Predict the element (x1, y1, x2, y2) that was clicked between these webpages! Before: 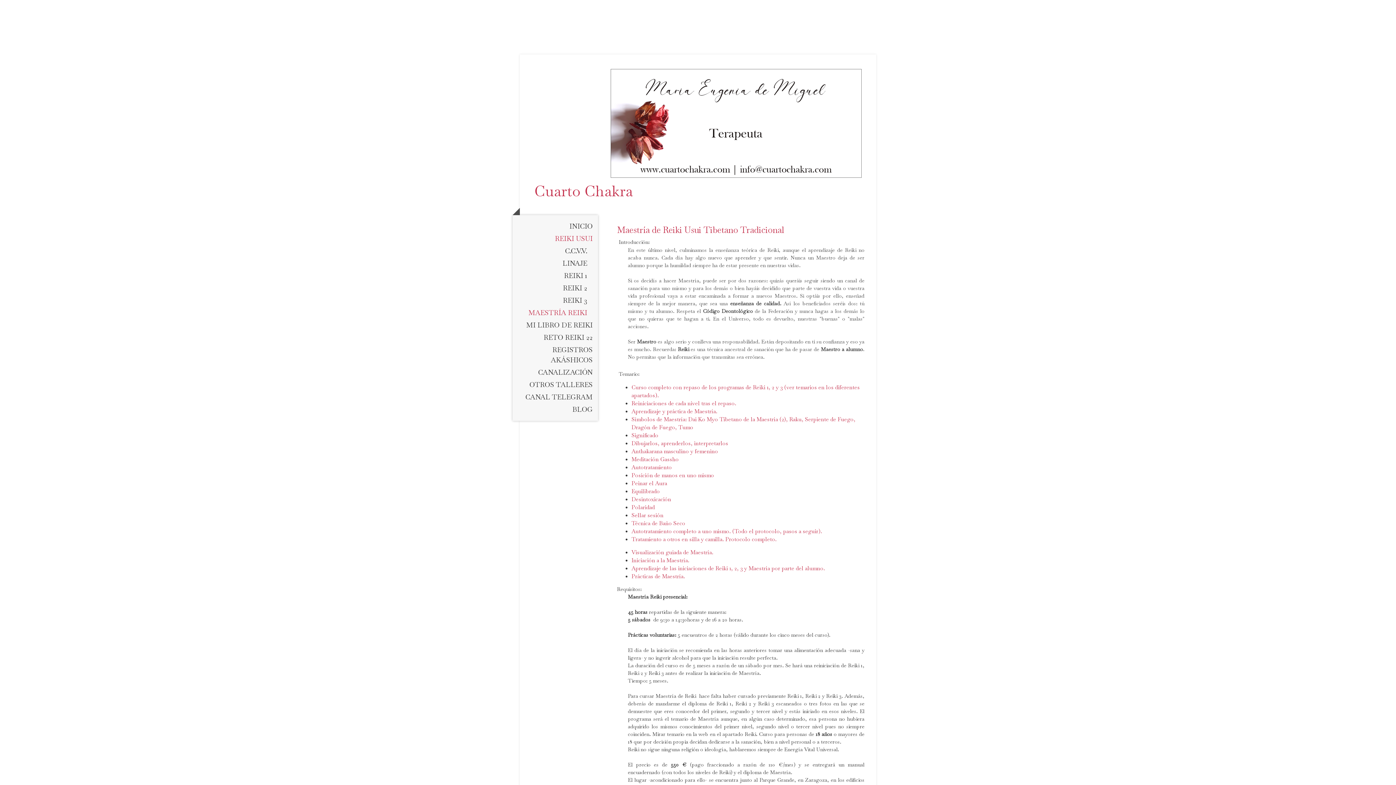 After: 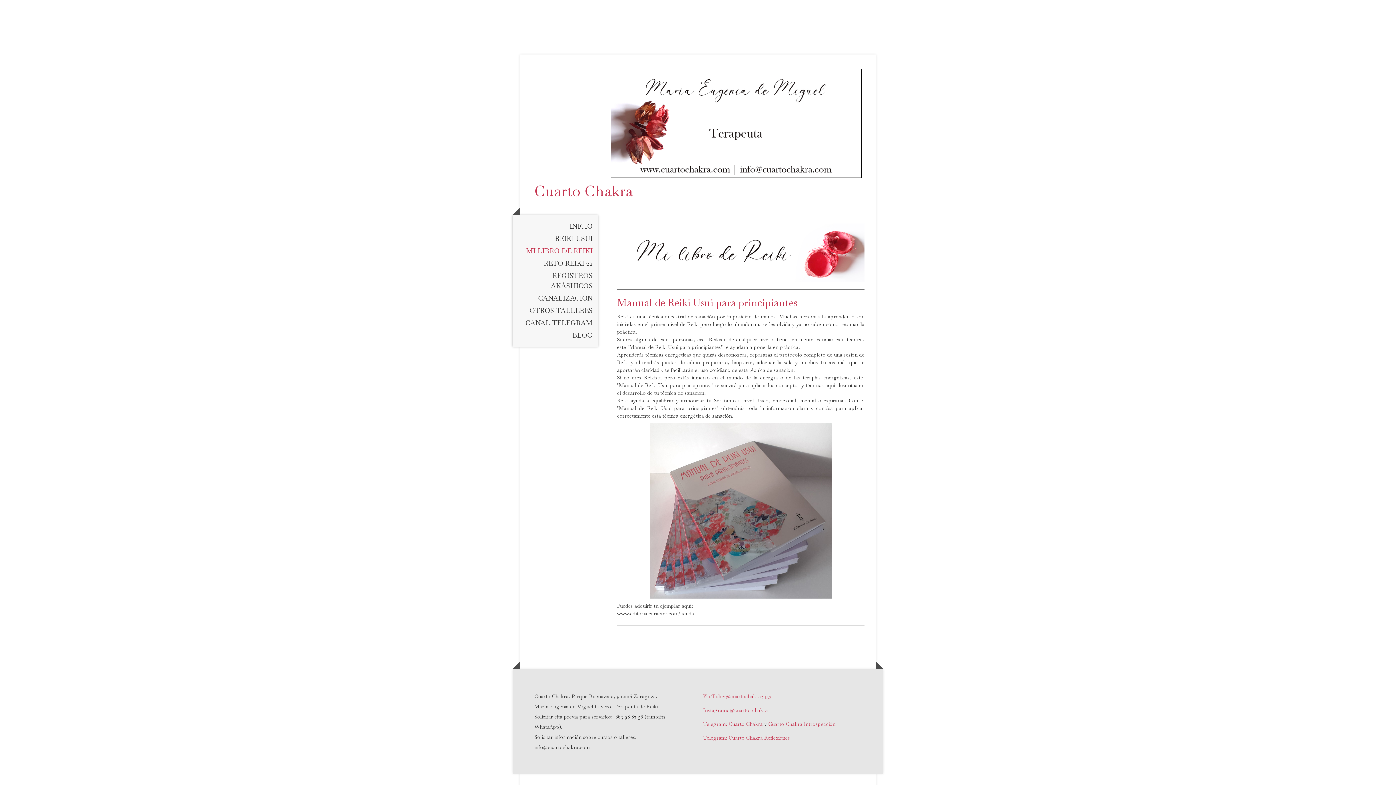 Action: bbox: (512, 319, 598, 331) label: MI LIBRO DE REIKI